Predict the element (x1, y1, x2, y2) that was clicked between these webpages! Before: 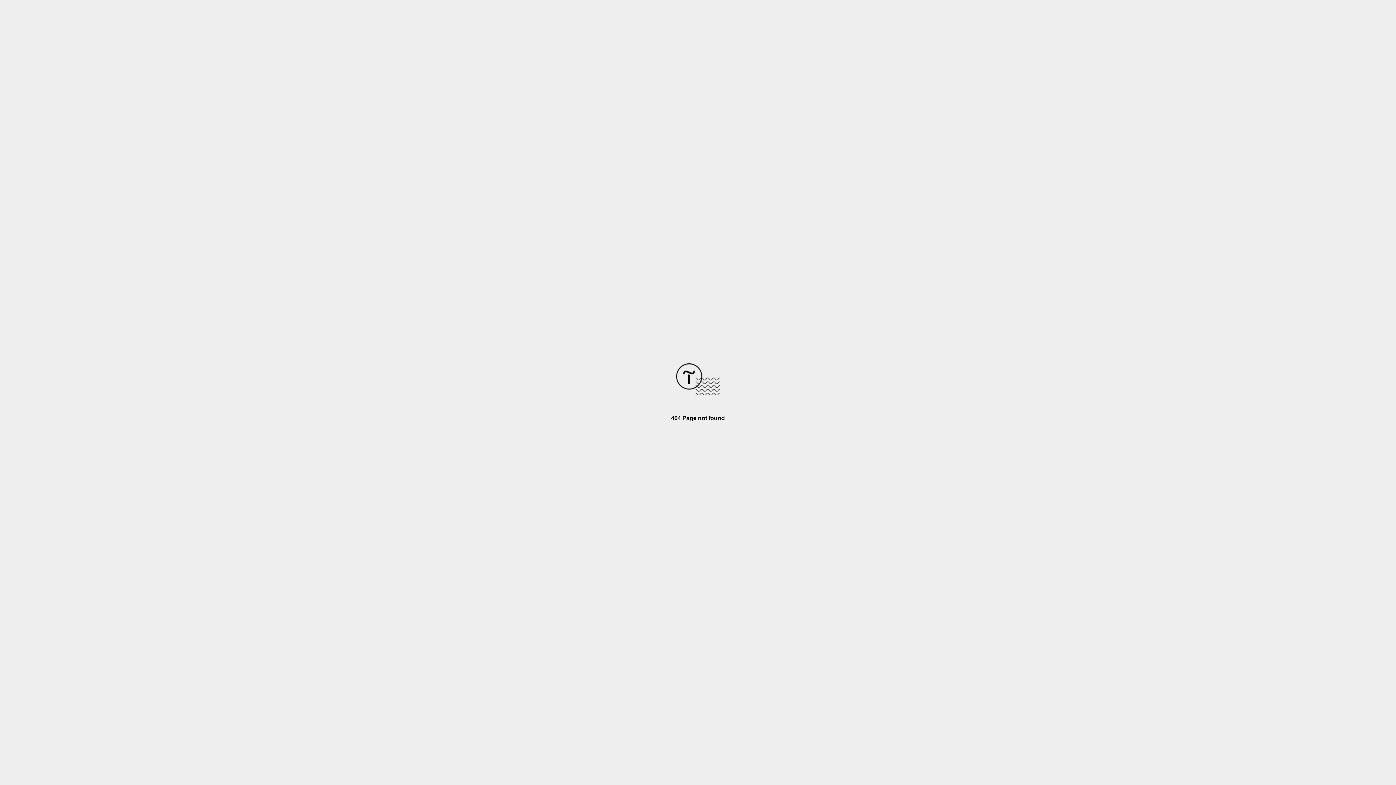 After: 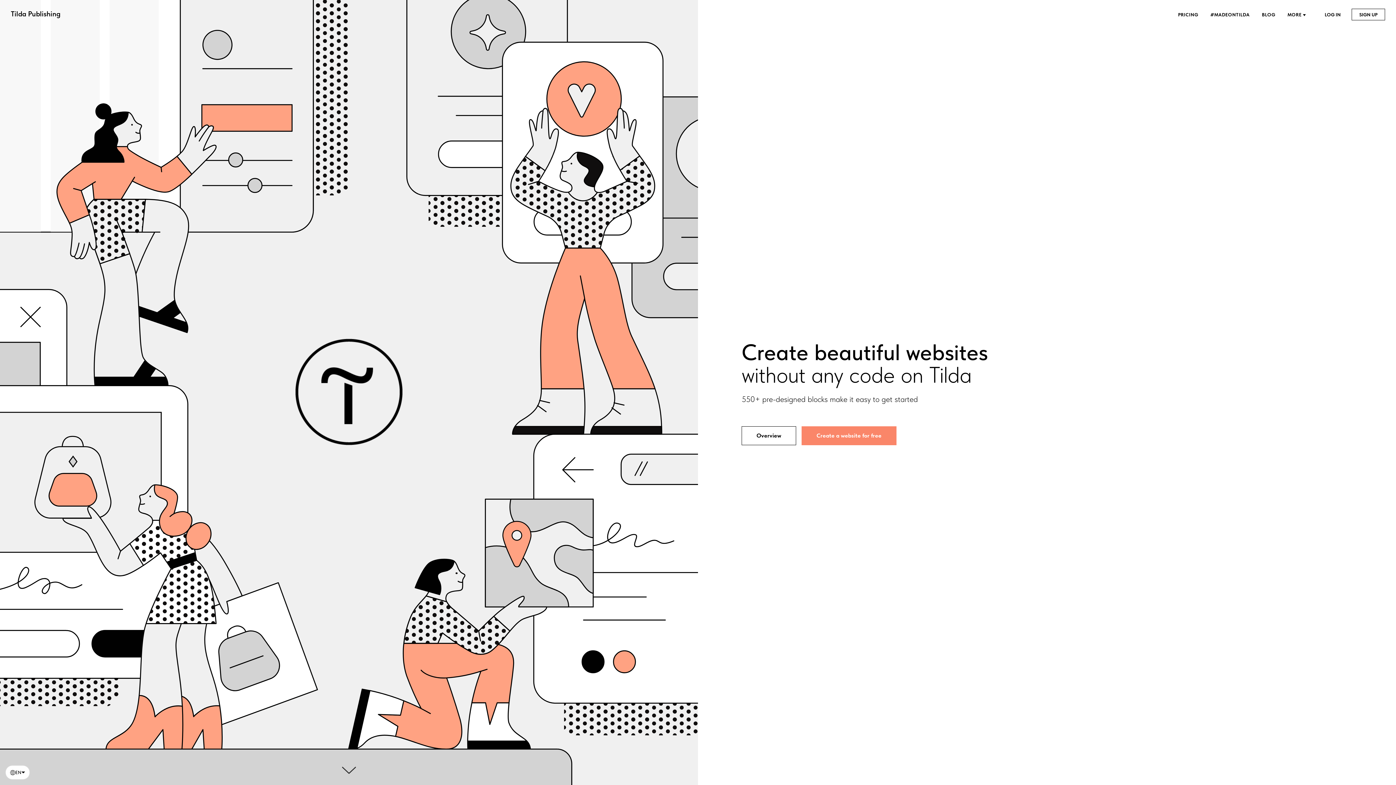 Action: bbox: (676, 390, 720, 396)